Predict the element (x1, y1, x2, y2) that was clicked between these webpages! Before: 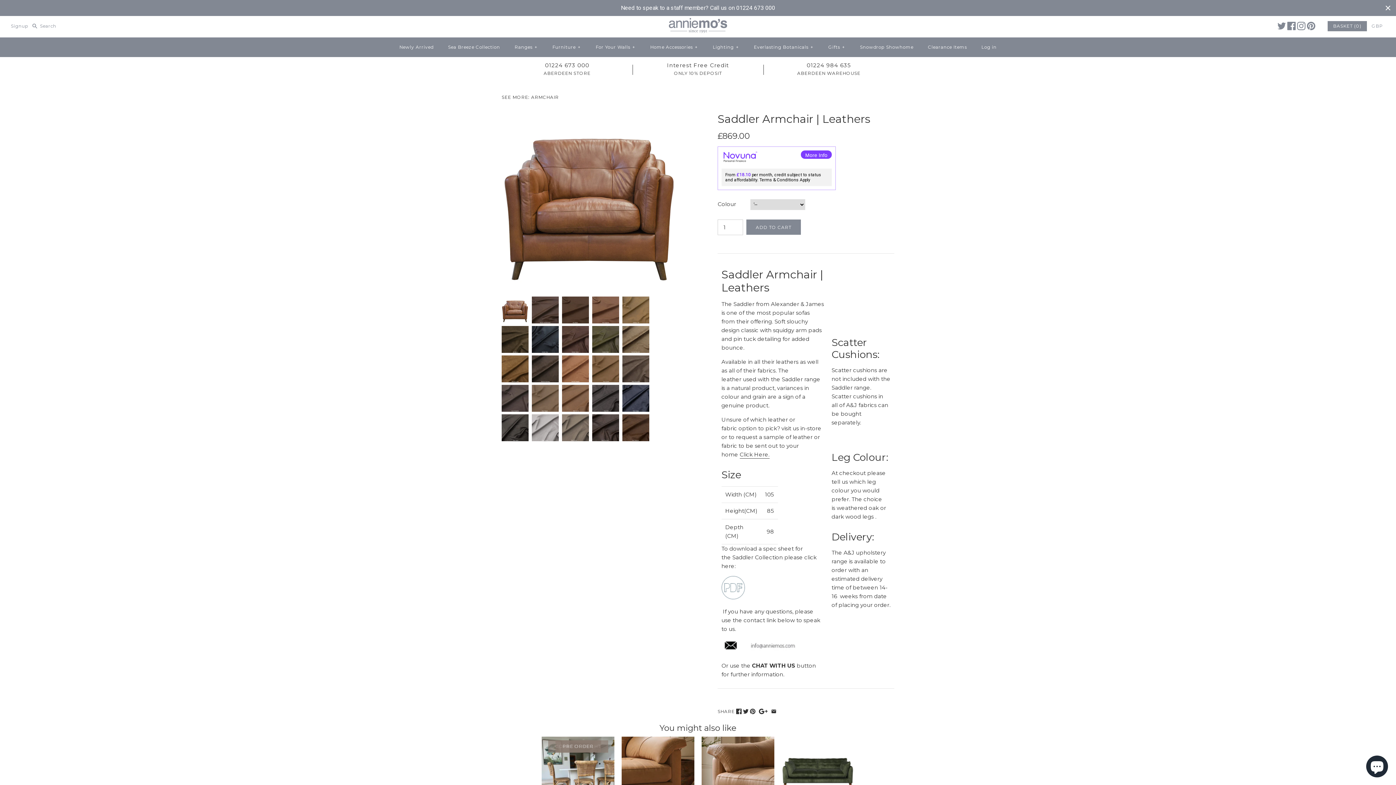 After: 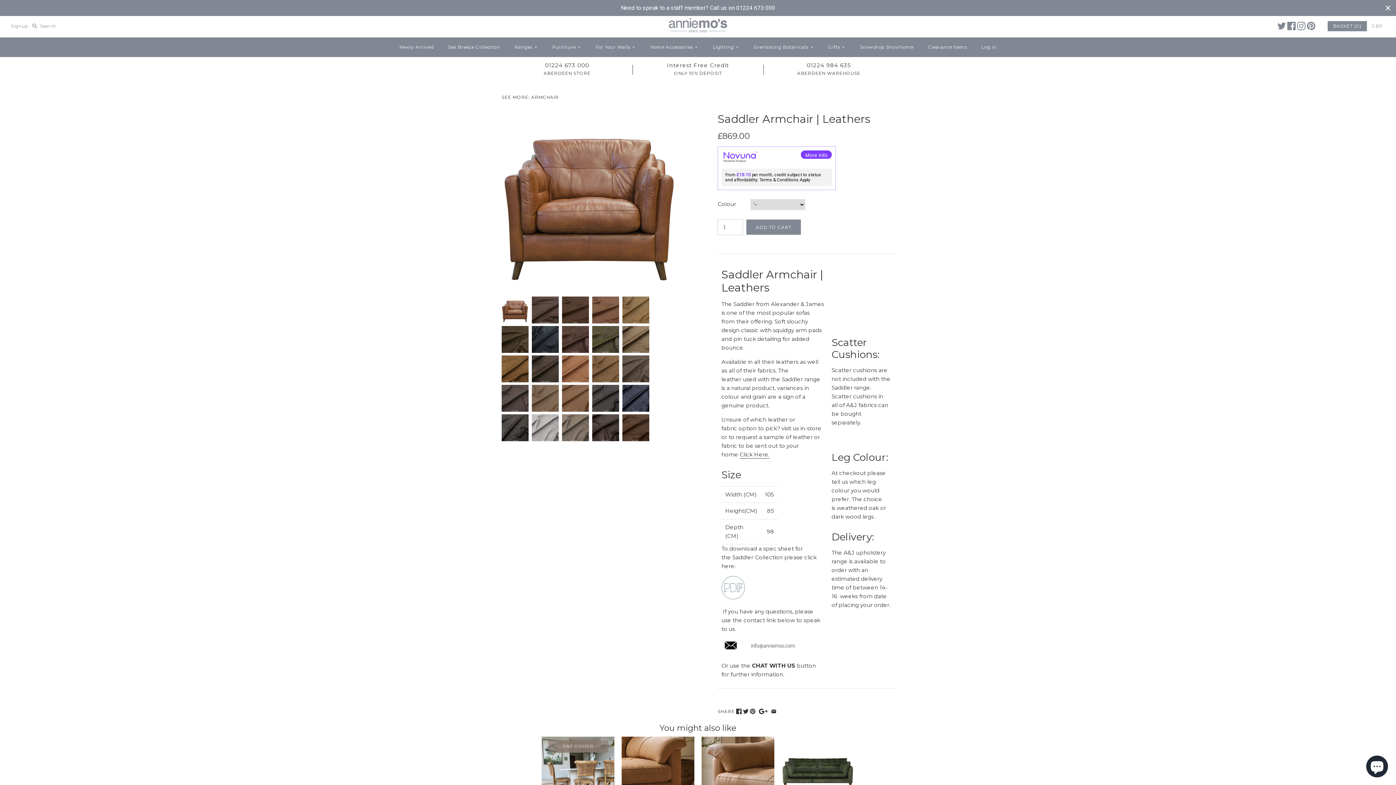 Action: bbox: (500, 297, 530, 304) label:  